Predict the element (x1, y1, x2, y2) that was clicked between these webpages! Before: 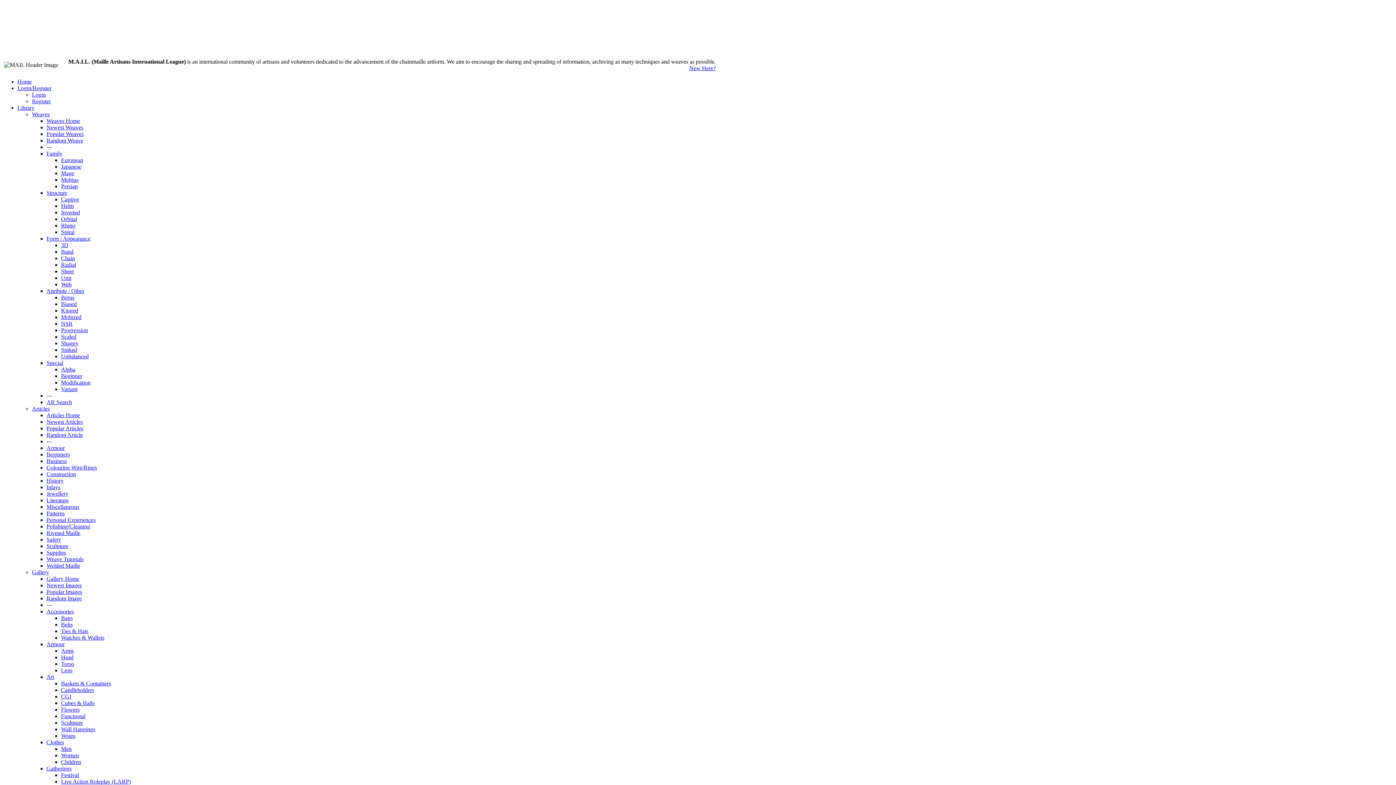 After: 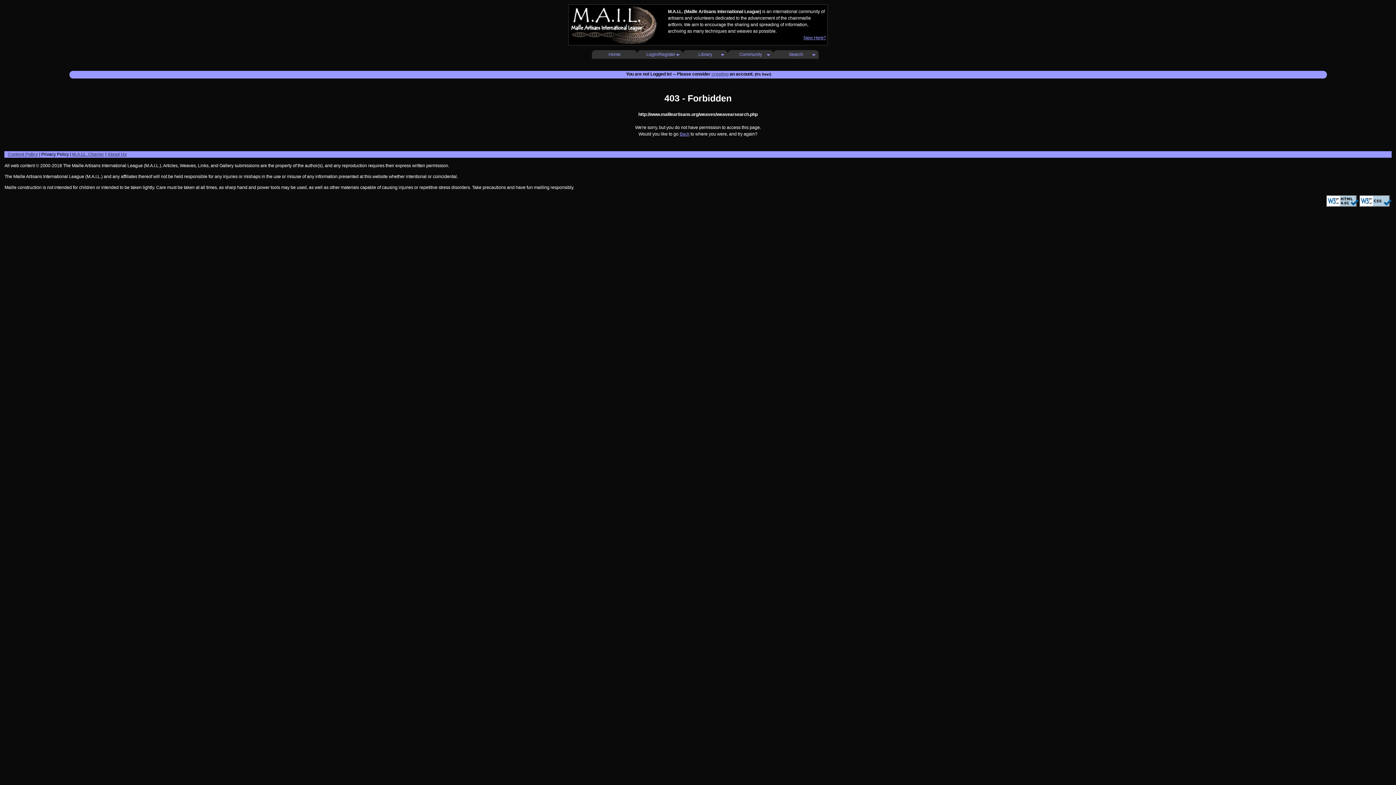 Action: label: AR Search bbox: (46, 399, 72, 405)